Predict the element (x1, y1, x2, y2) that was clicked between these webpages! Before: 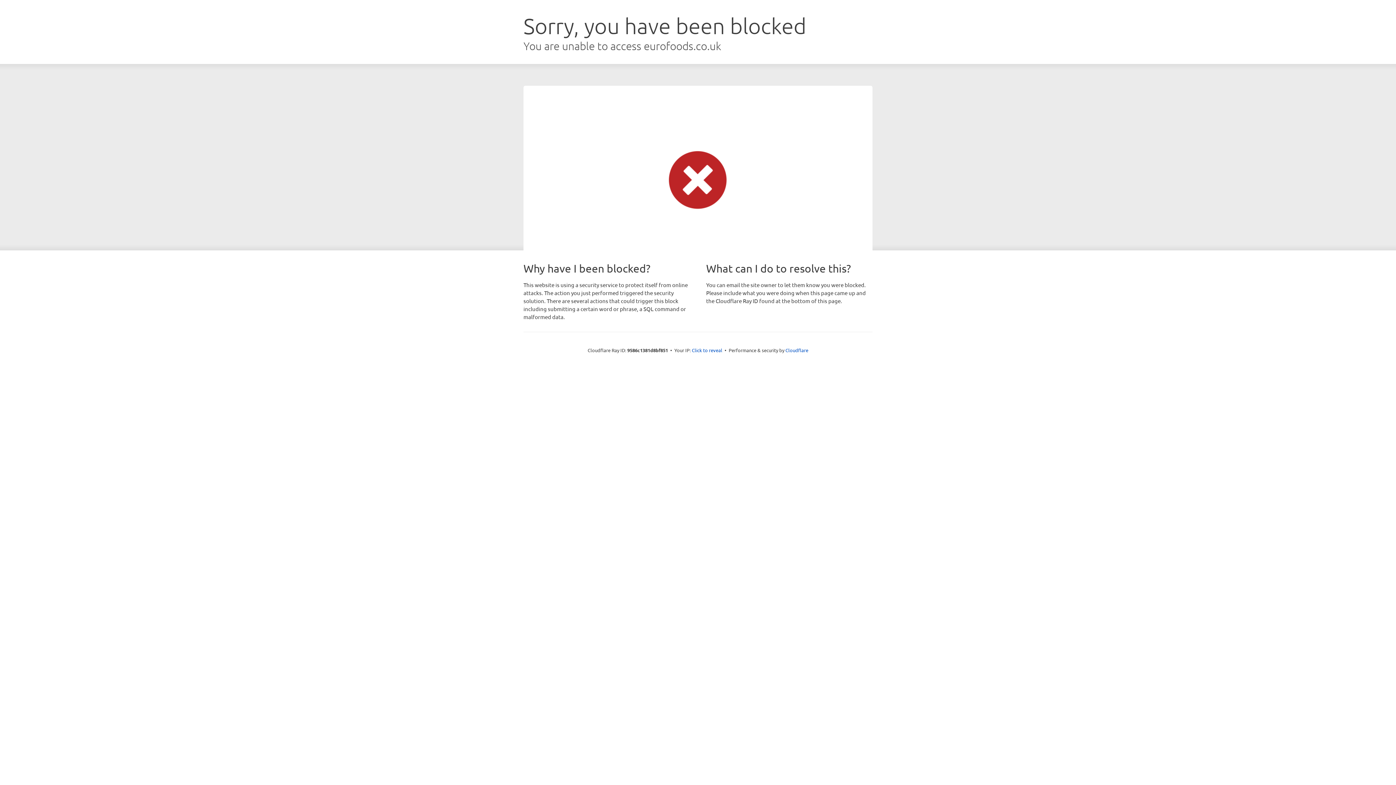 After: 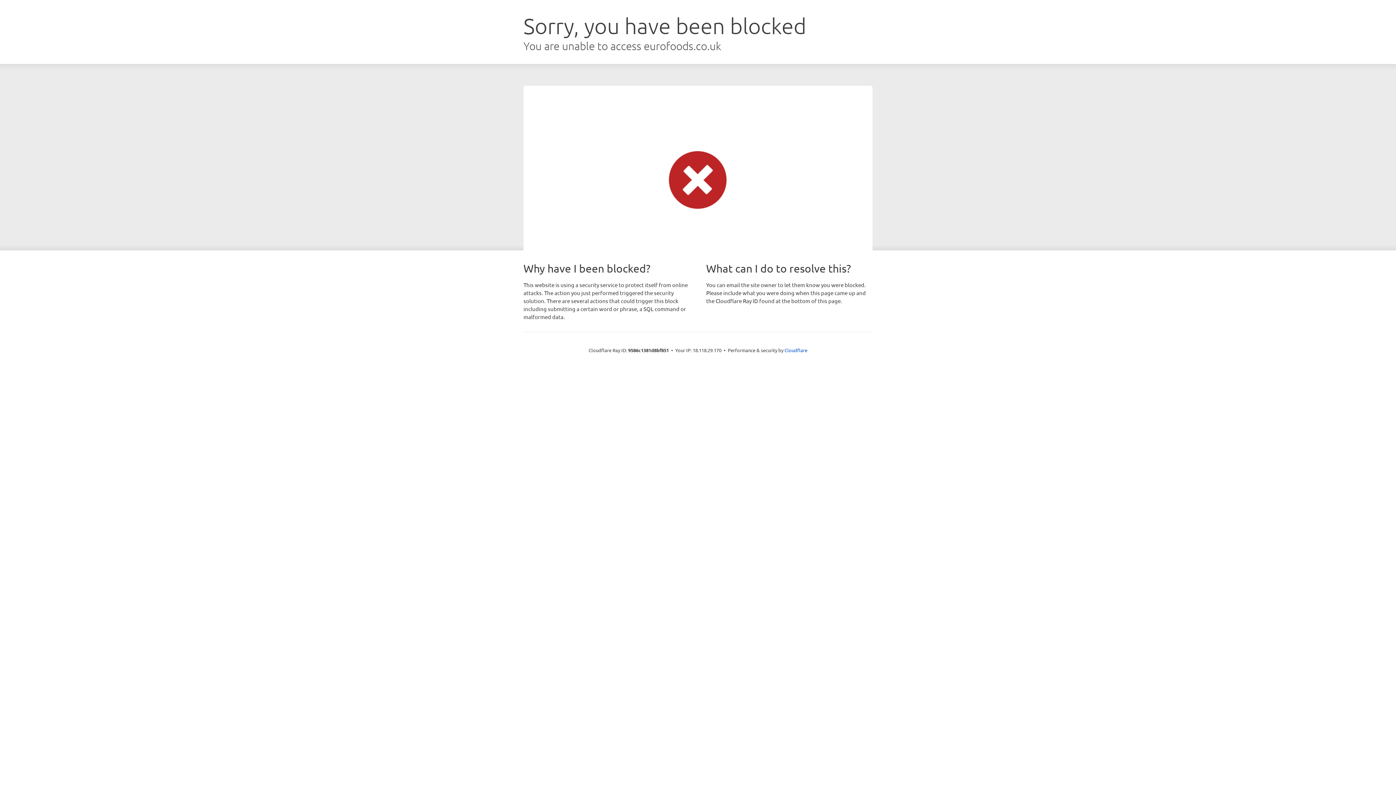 Action: label: Click to reveal bbox: (692, 346, 722, 353)